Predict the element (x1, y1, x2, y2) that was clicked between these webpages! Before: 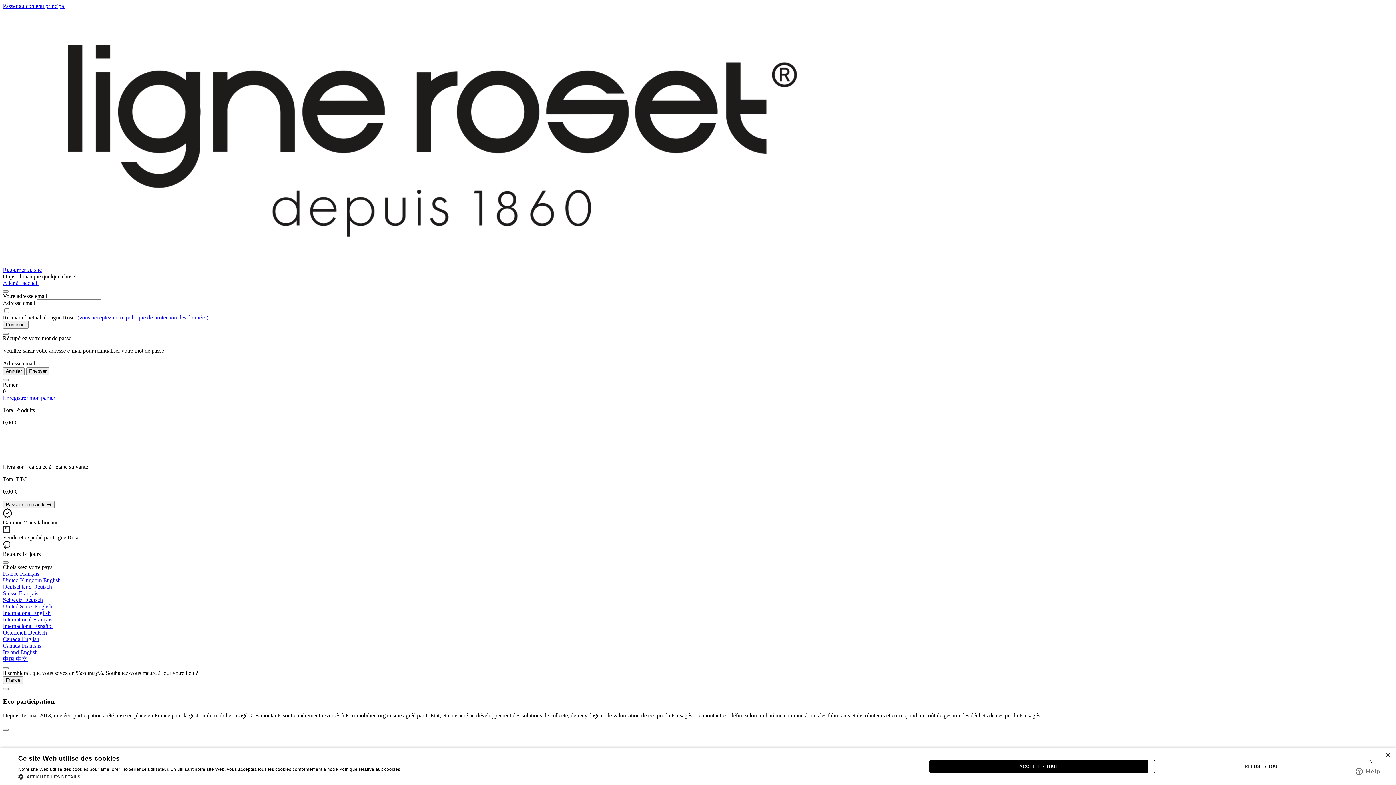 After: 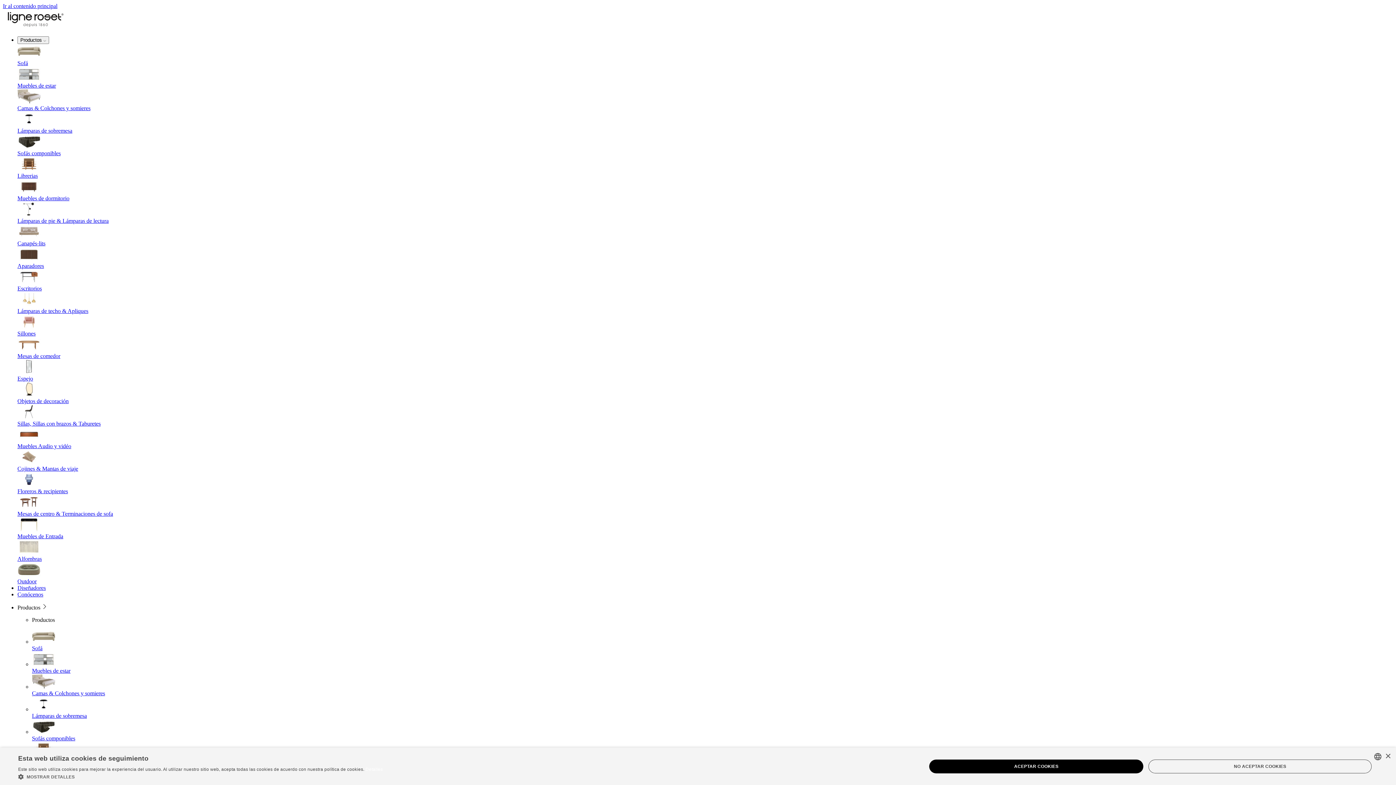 Action: label: Internacional Español bbox: (2, 623, 52, 629)